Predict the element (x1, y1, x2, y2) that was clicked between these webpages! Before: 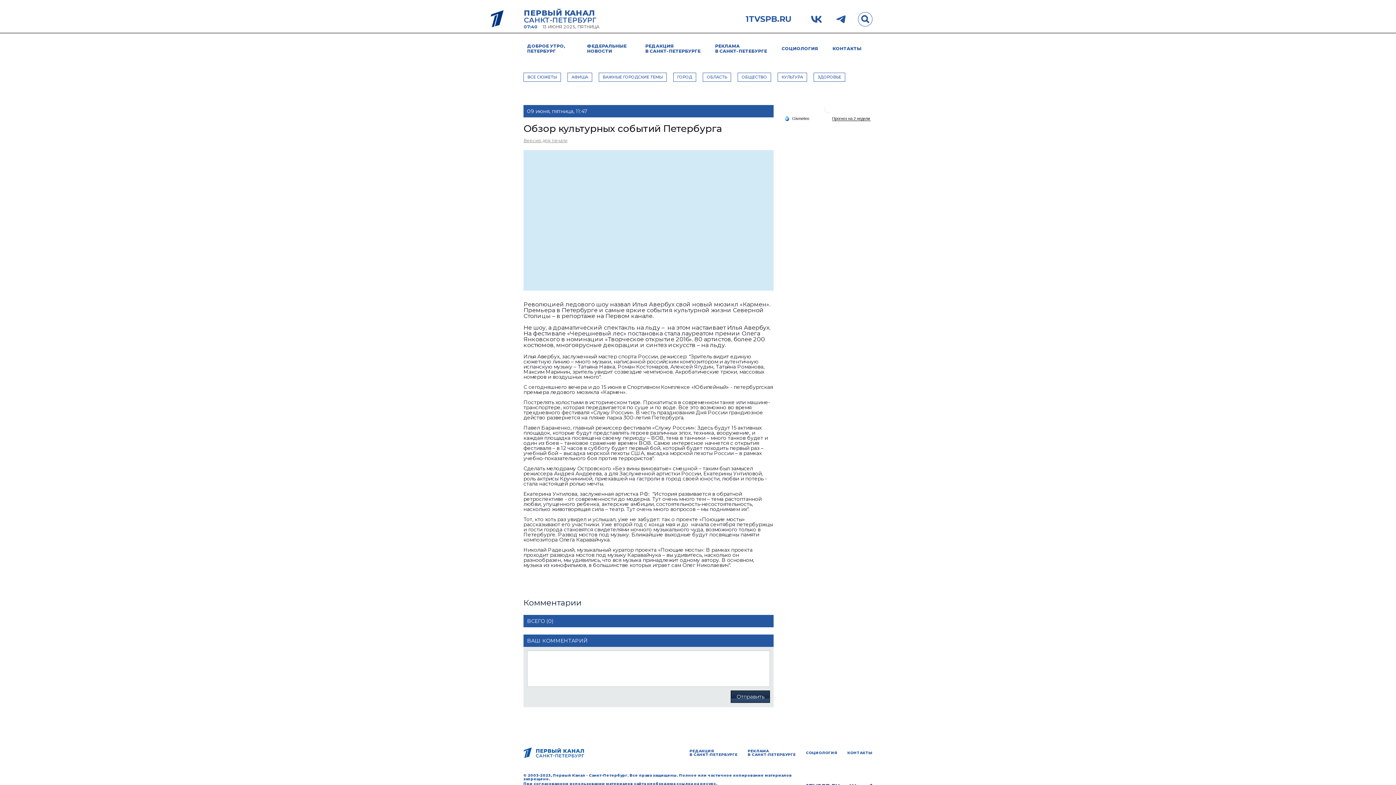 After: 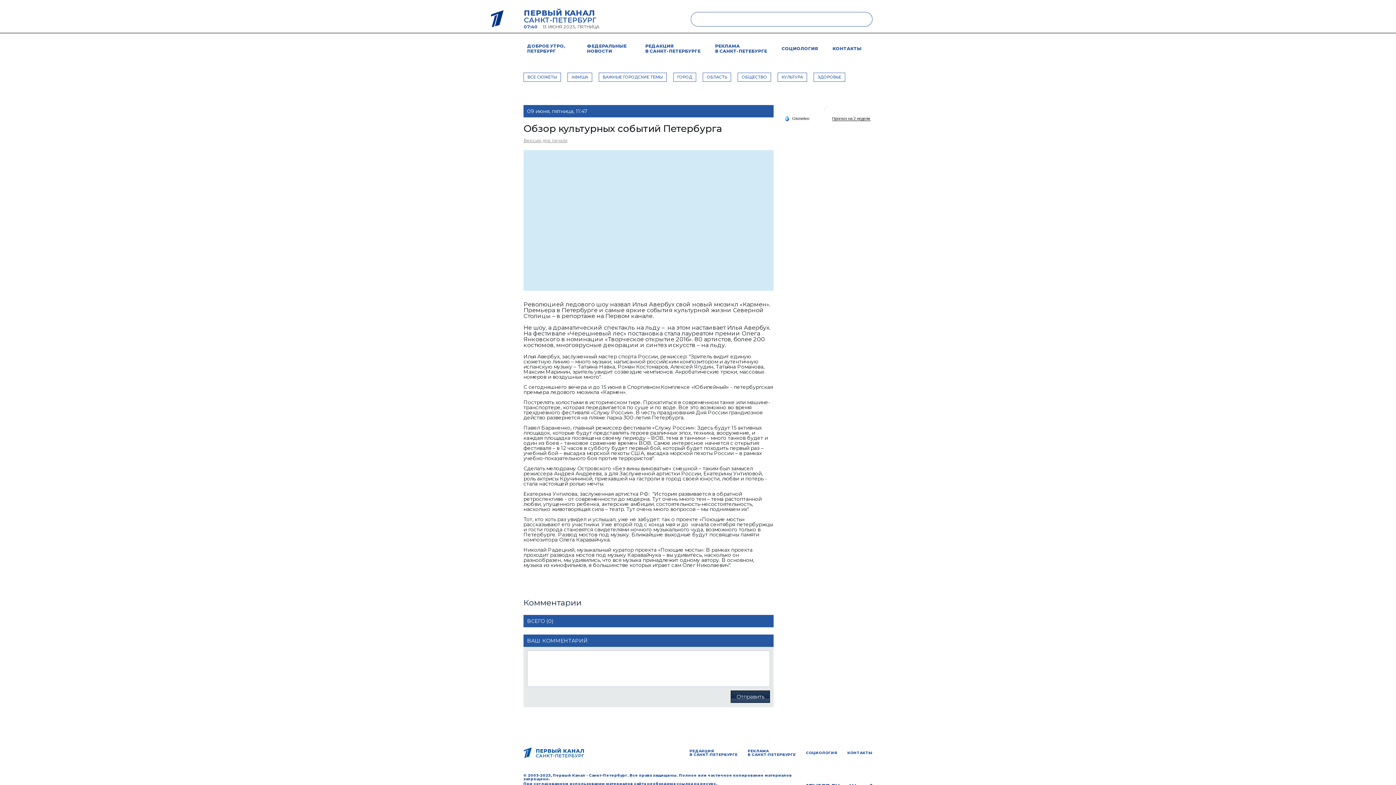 Action: bbox: (858, 11, 872, 26)